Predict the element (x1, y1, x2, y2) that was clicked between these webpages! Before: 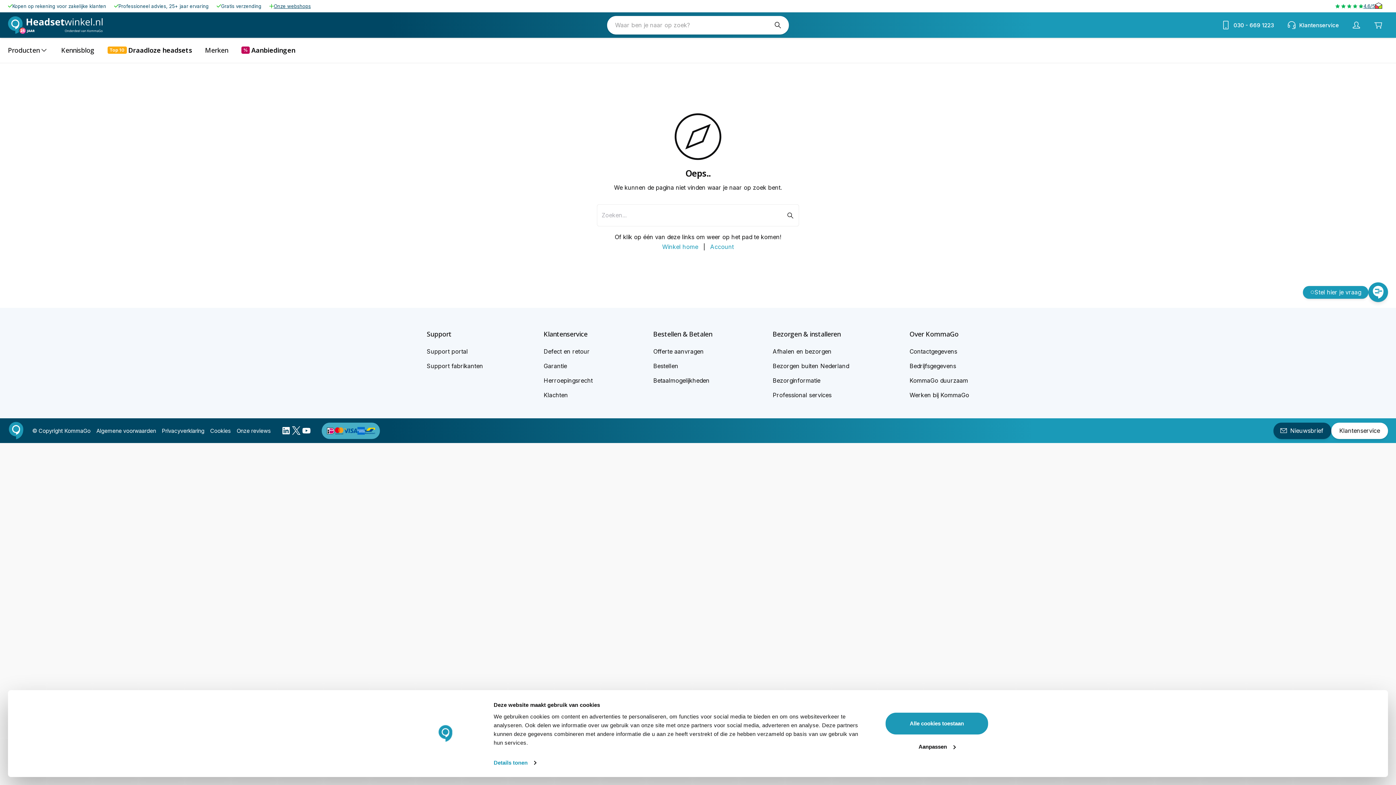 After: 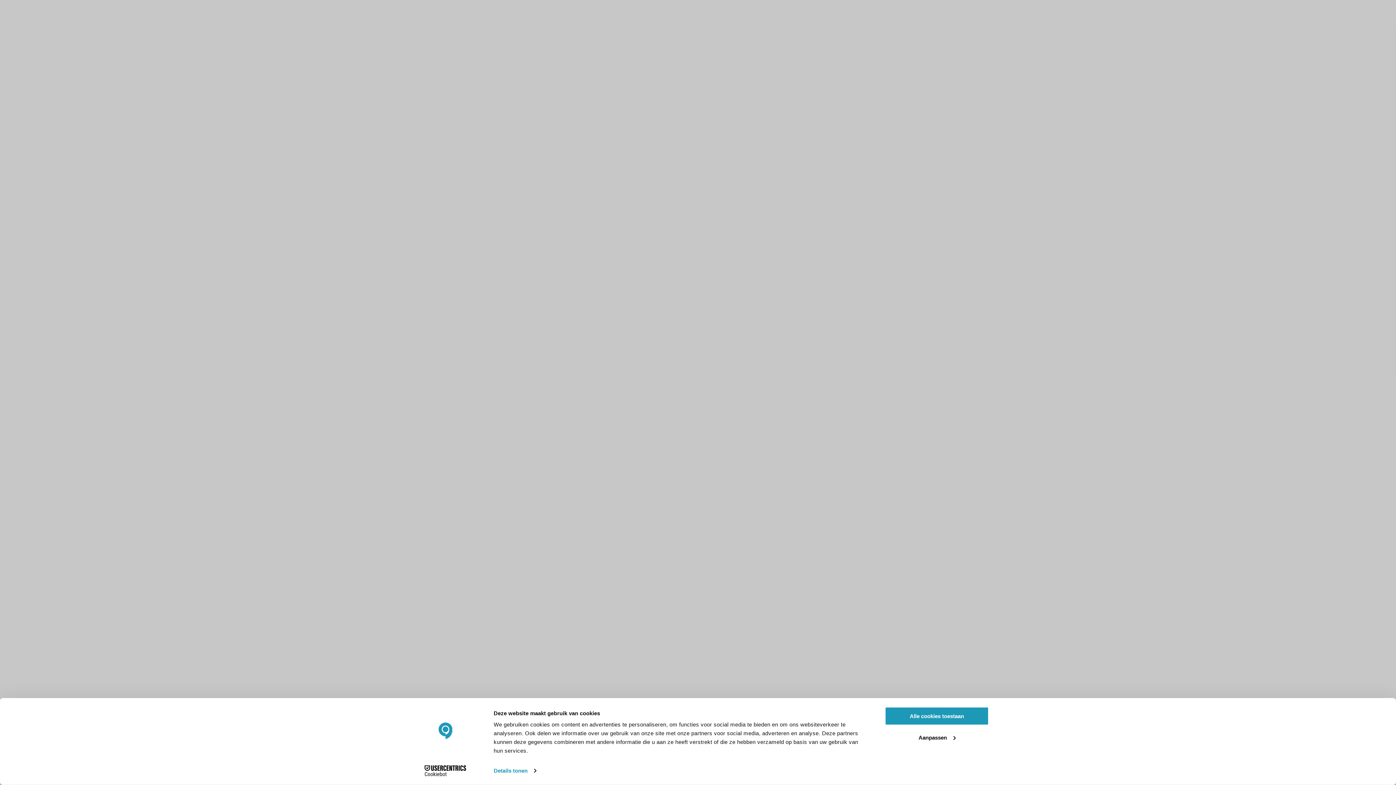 Action: label: Onze webshops bbox: (273, 3, 310, 8)